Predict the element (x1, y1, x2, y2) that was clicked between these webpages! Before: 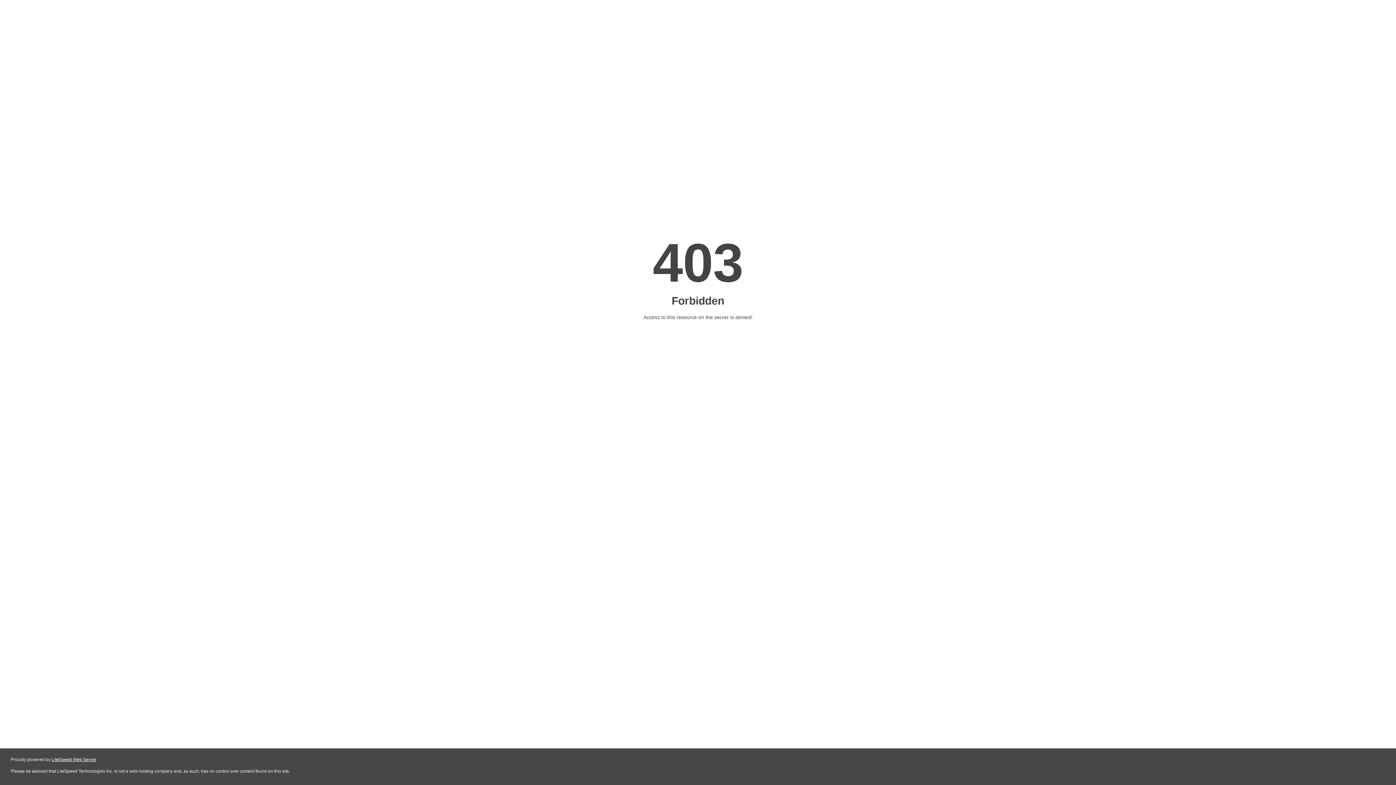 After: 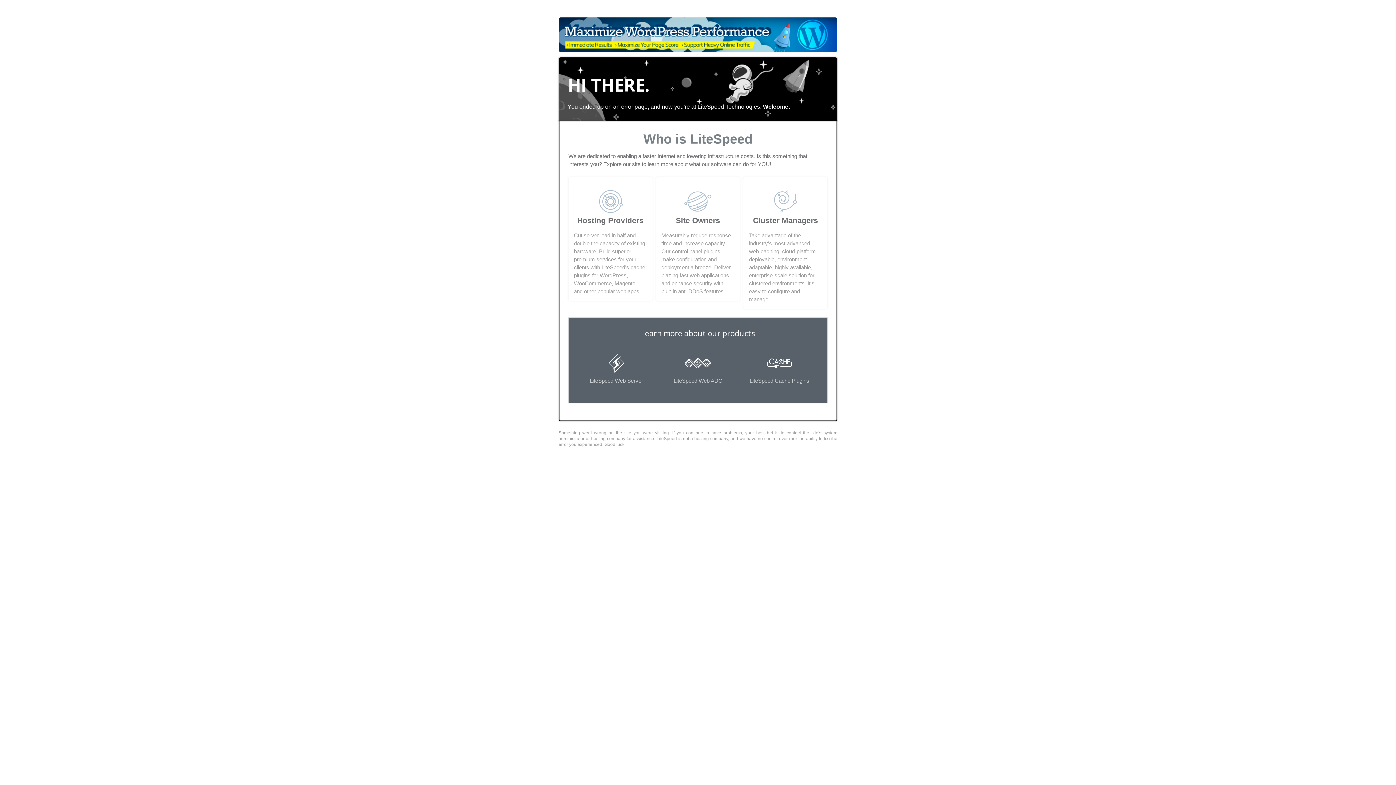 Action: bbox: (51, 757, 96, 762) label: LiteSpeed Web Server